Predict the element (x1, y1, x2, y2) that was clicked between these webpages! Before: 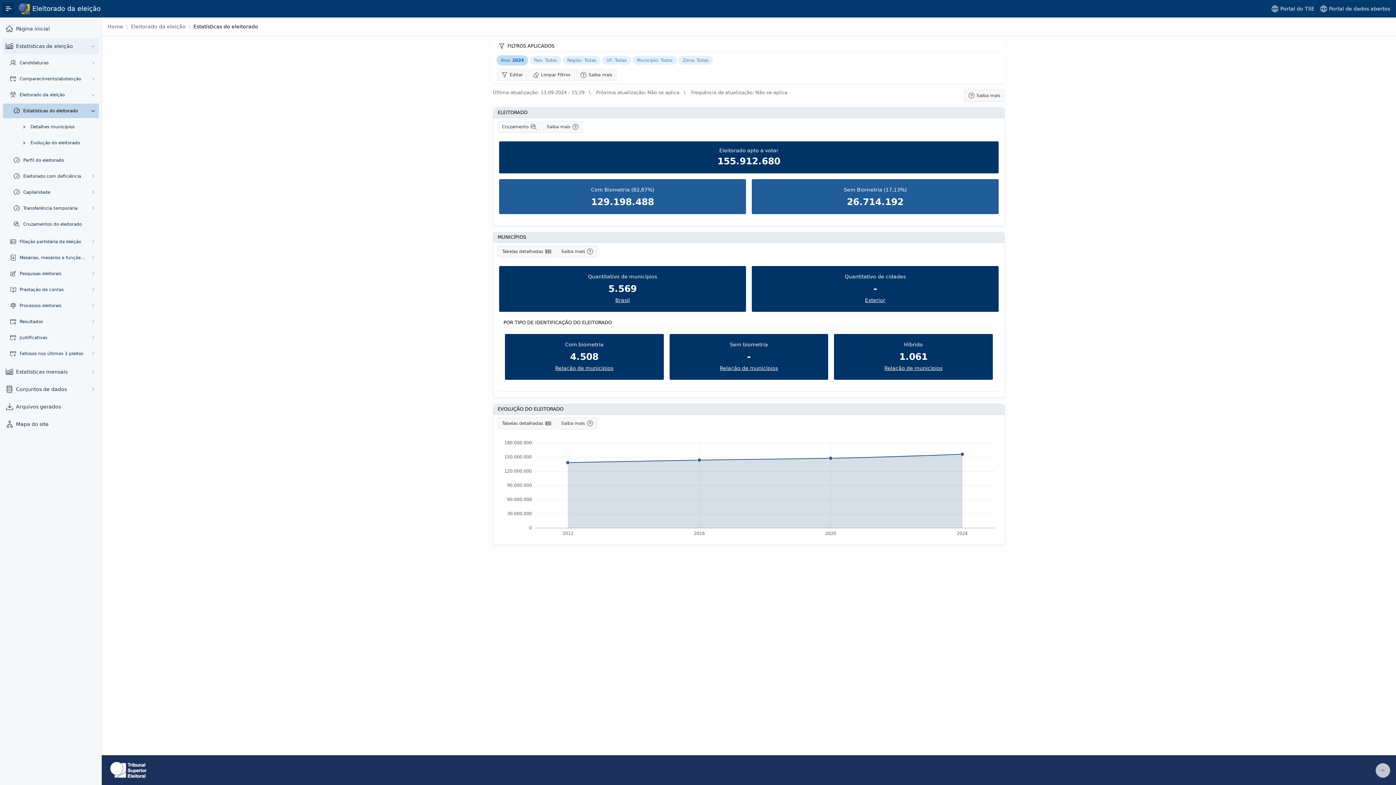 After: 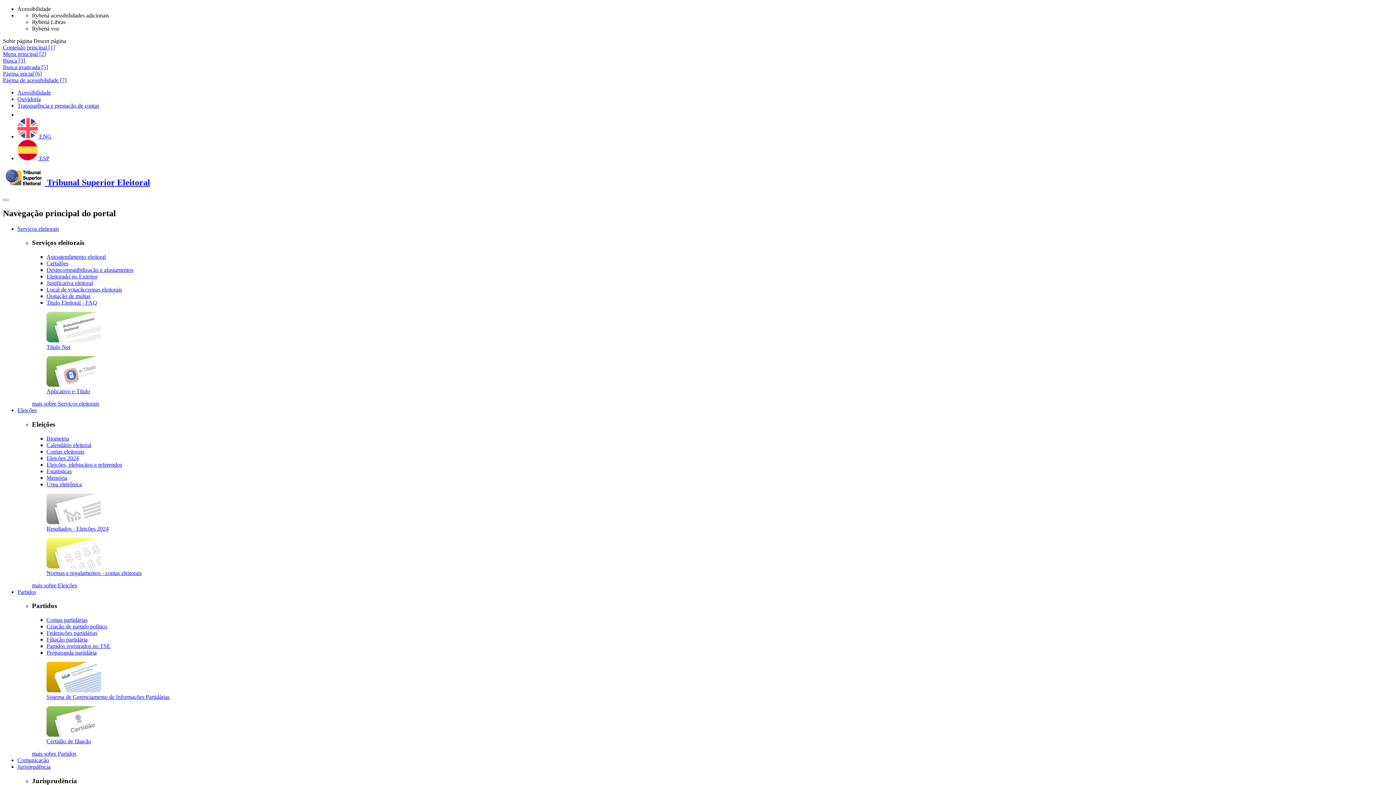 Action: label: Portal do TSE bbox: (1269, 2, 1317, 14)